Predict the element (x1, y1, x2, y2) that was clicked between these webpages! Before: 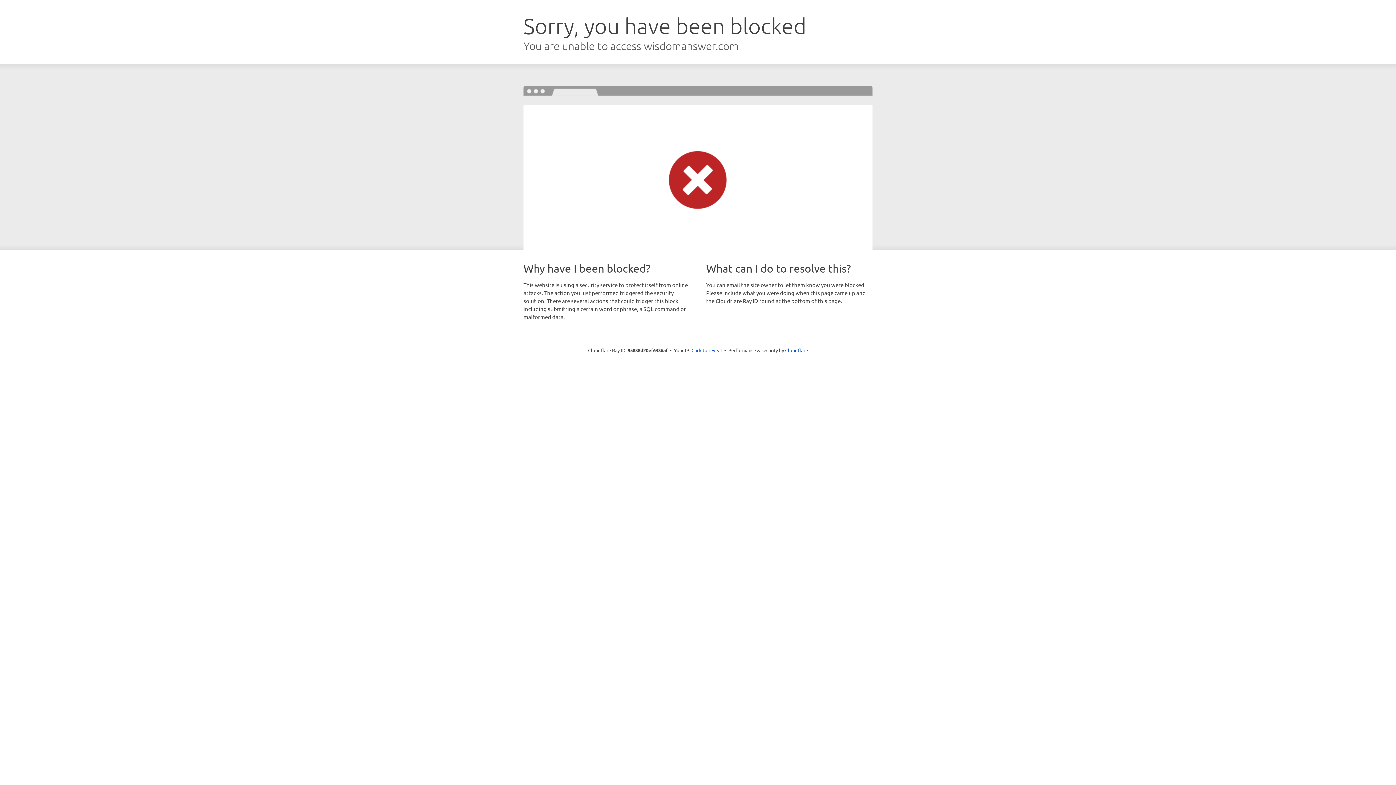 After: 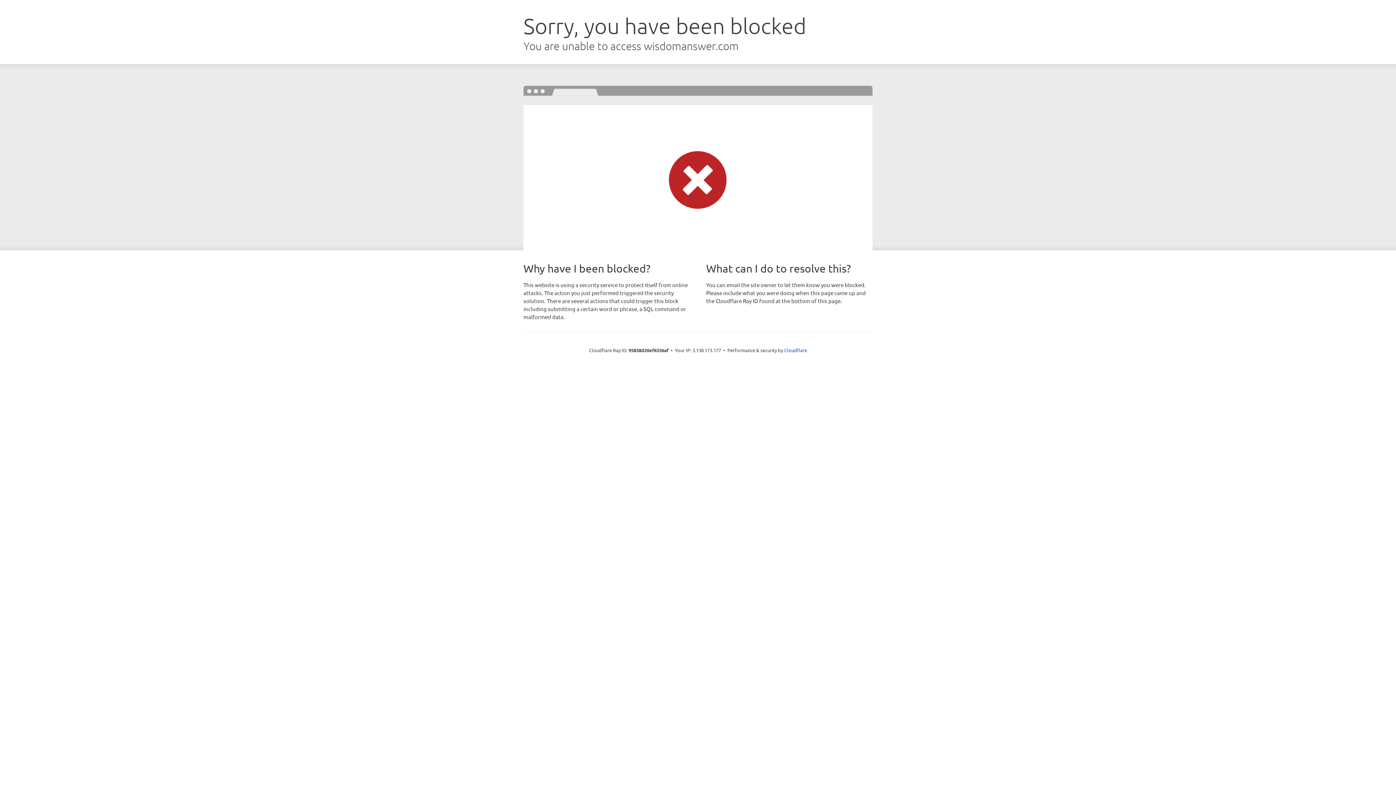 Action: label: Click to reveal bbox: (691, 346, 722, 353)